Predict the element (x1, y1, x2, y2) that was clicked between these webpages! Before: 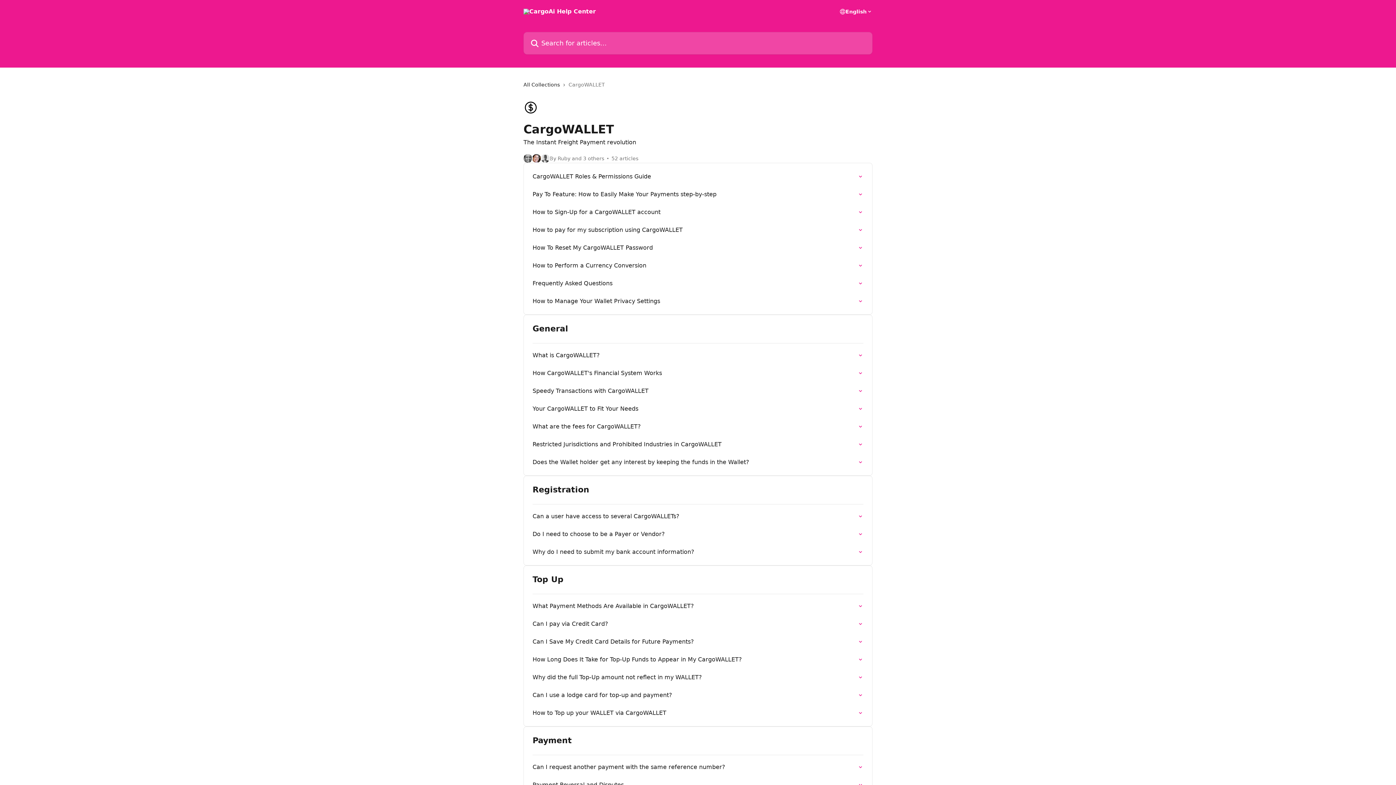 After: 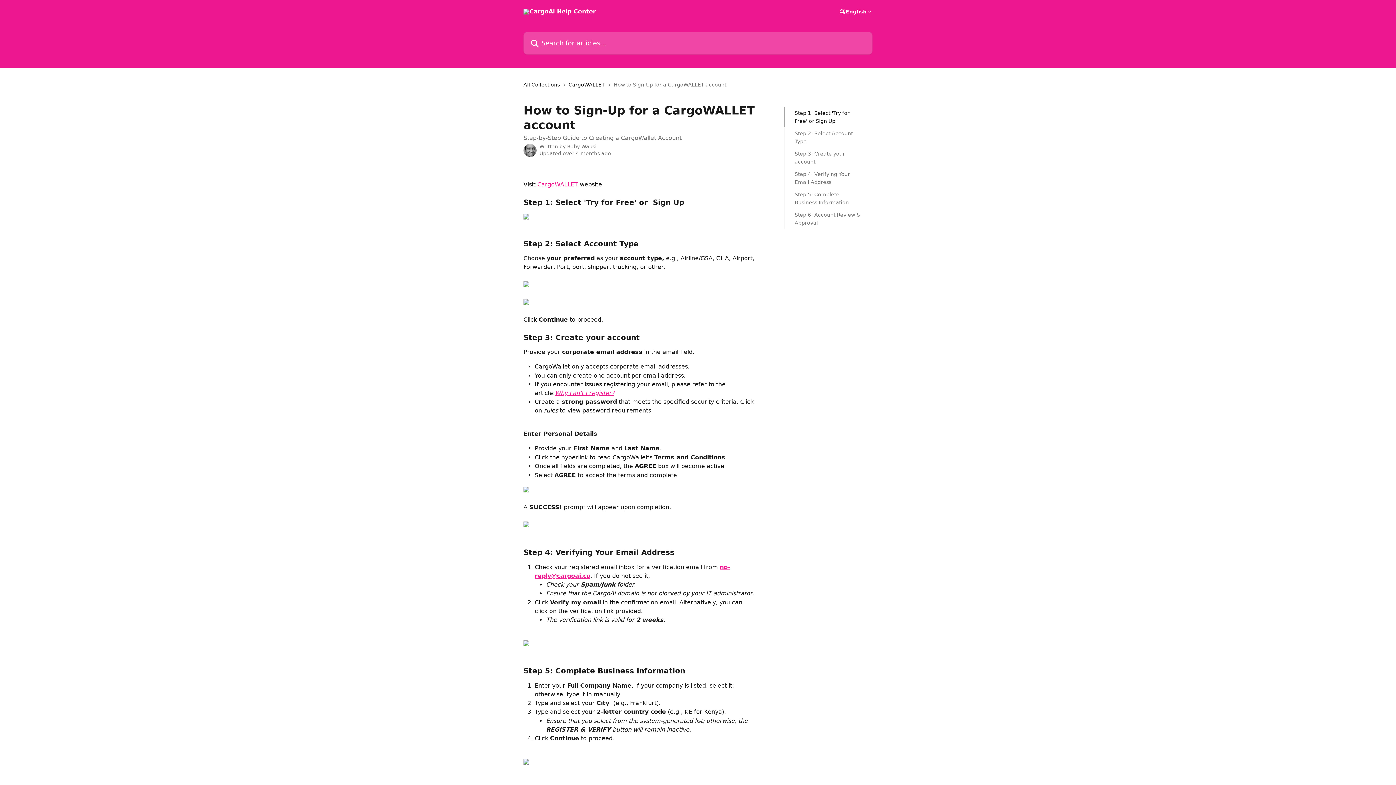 Action: label: How to Sign-Up for a CargoWALLET account bbox: (528, 203, 868, 221)